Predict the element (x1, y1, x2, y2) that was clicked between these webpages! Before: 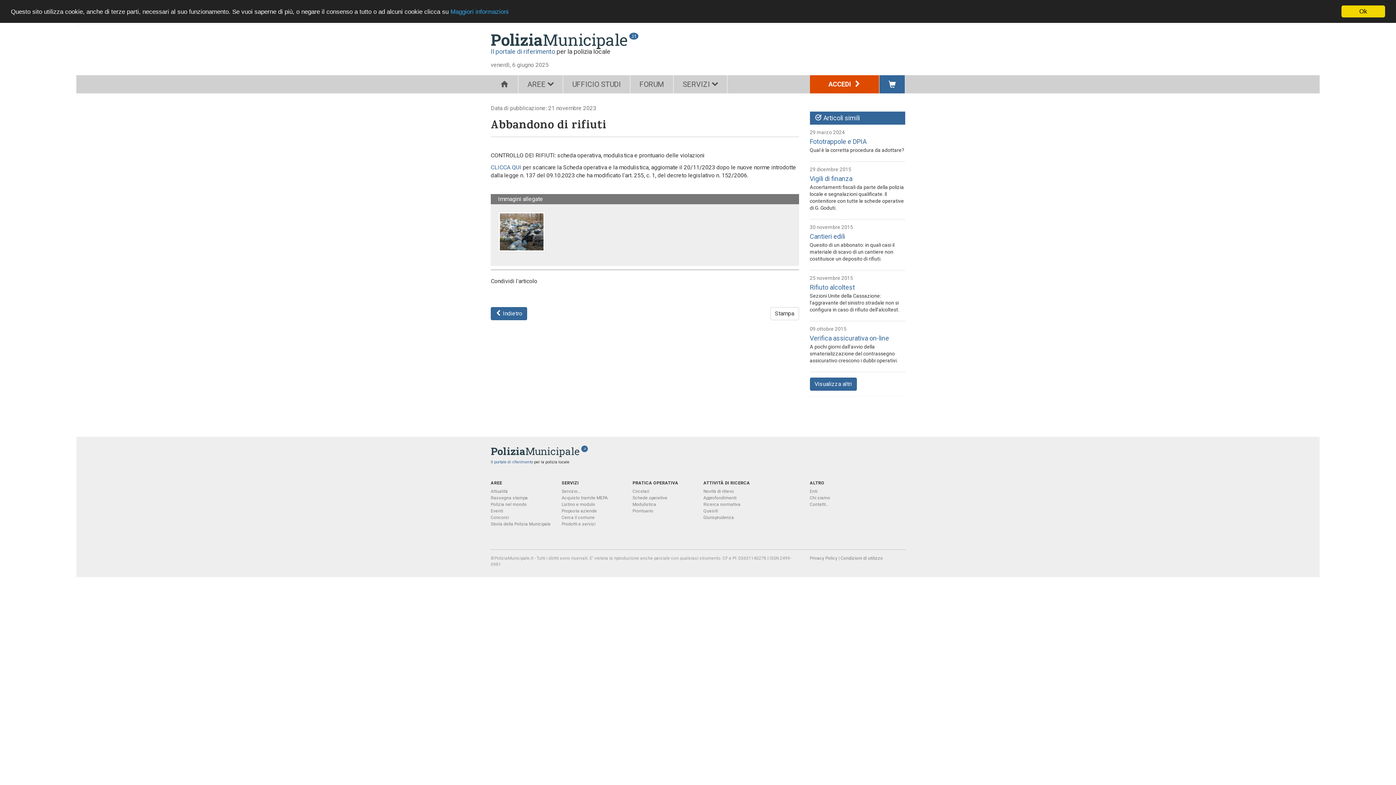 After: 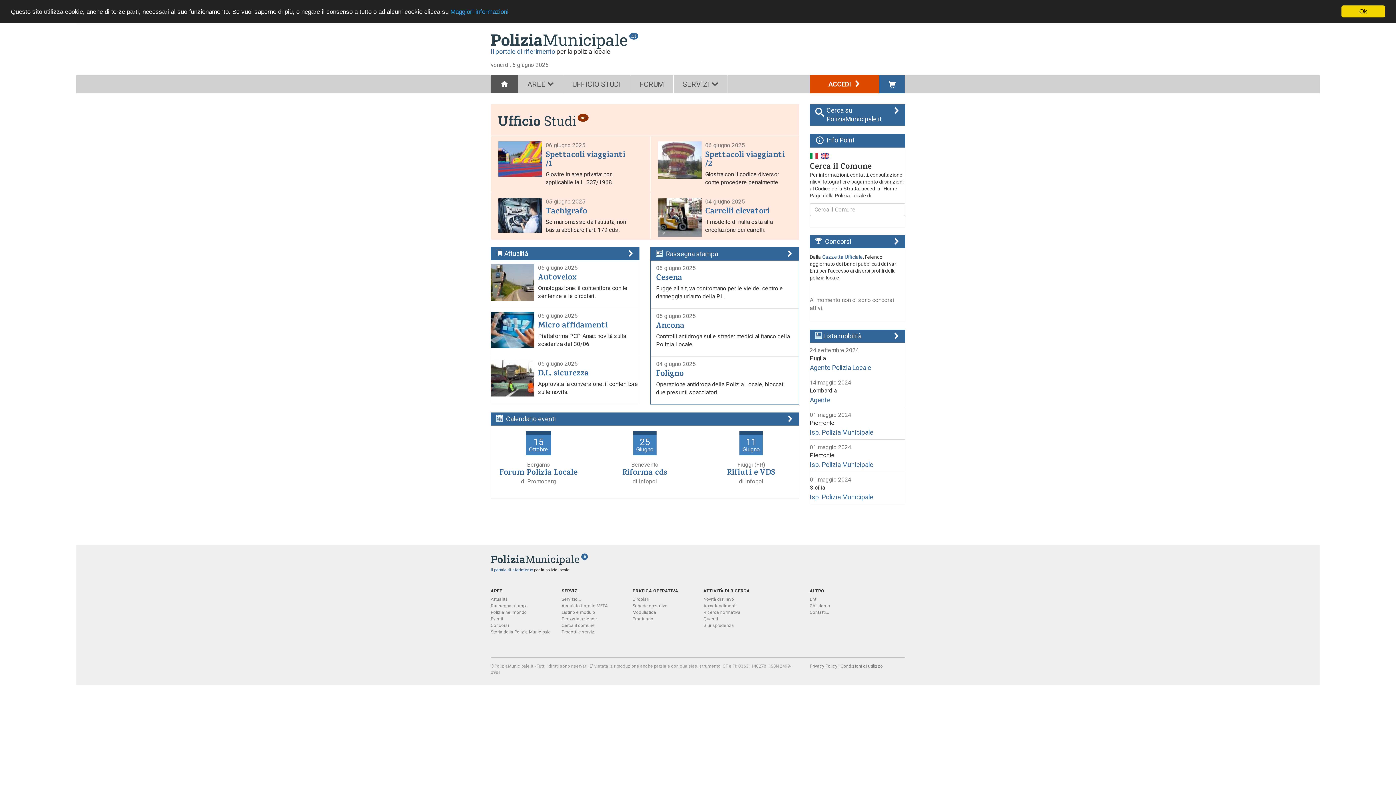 Action: bbox: (490, 29, 628, 50) label: PoliziaMunicipale